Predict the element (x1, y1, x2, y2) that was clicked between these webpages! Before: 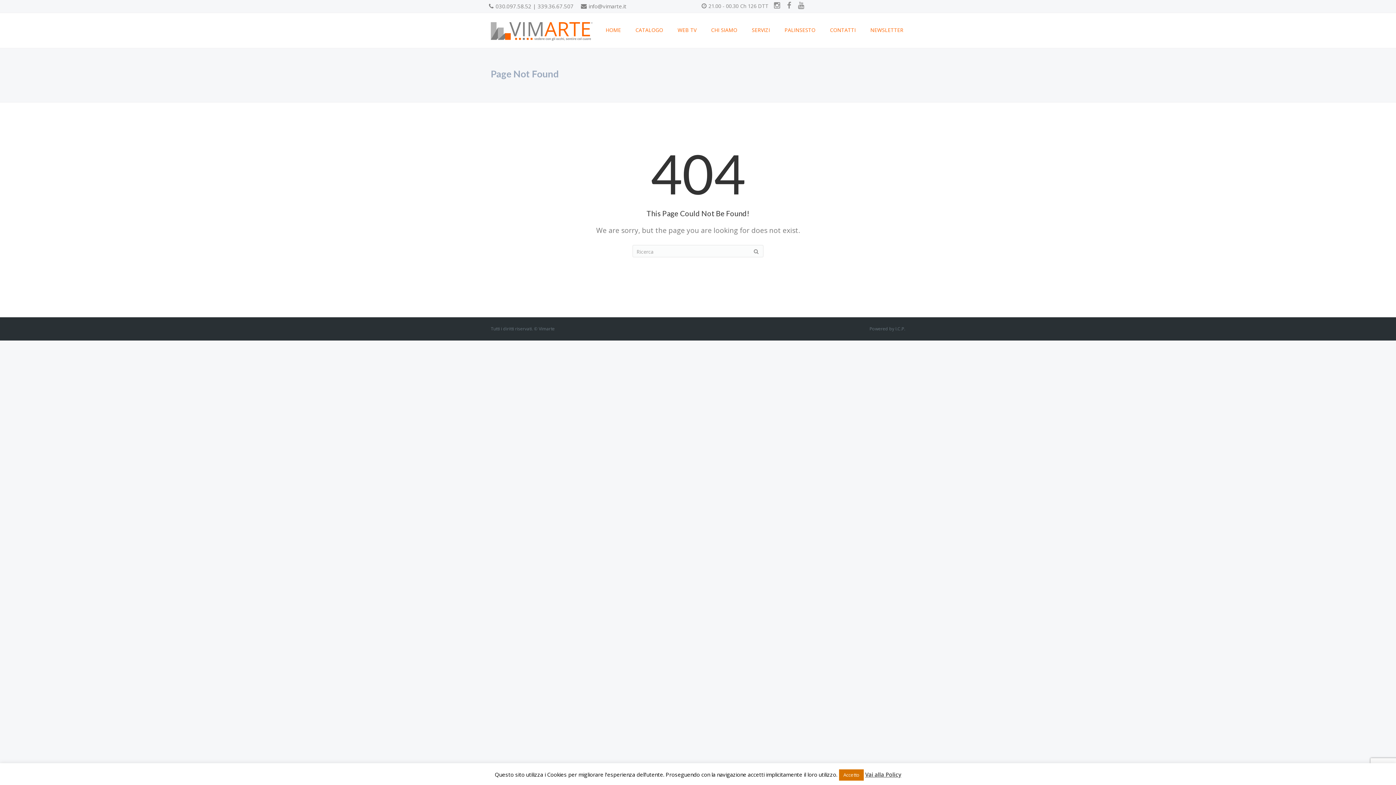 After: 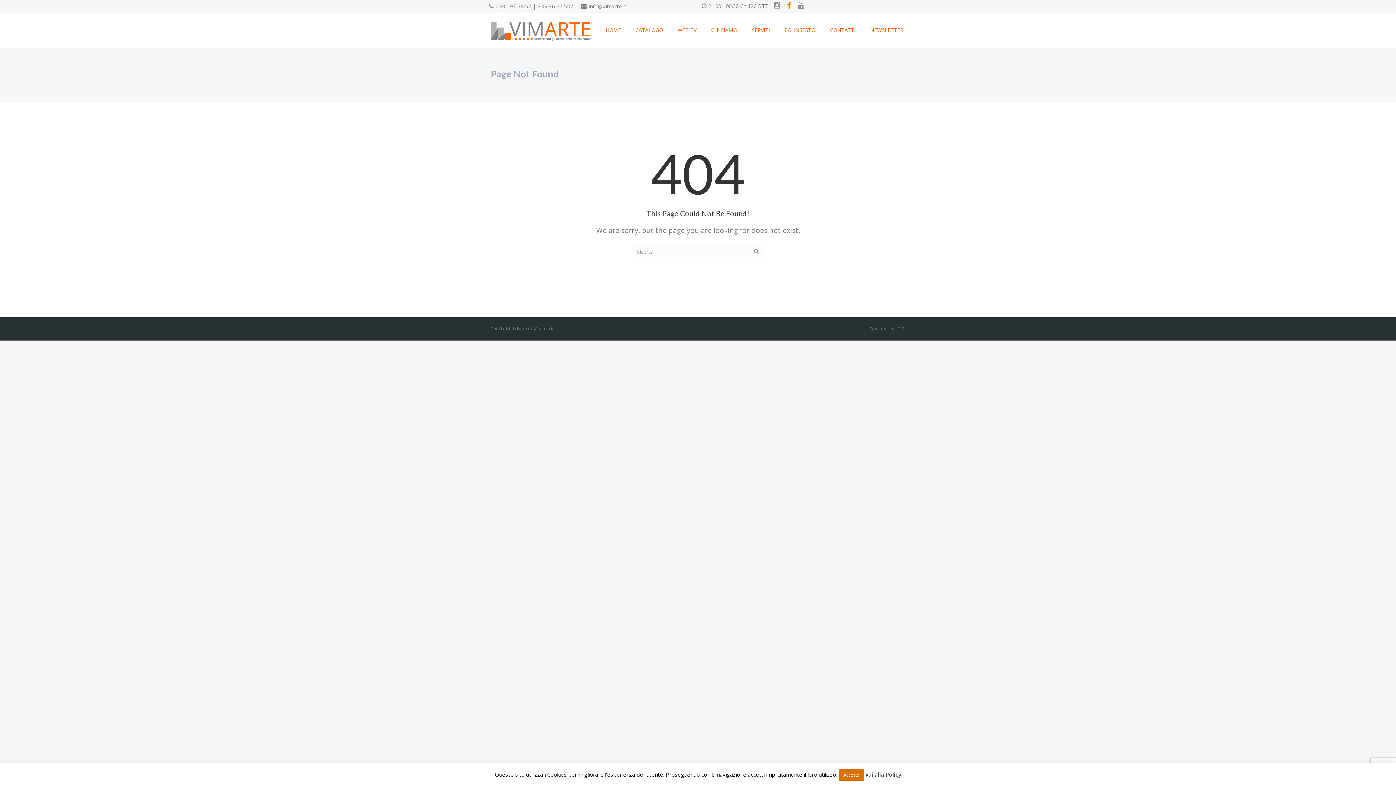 Action: bbox: (787, 3, 793, 9)